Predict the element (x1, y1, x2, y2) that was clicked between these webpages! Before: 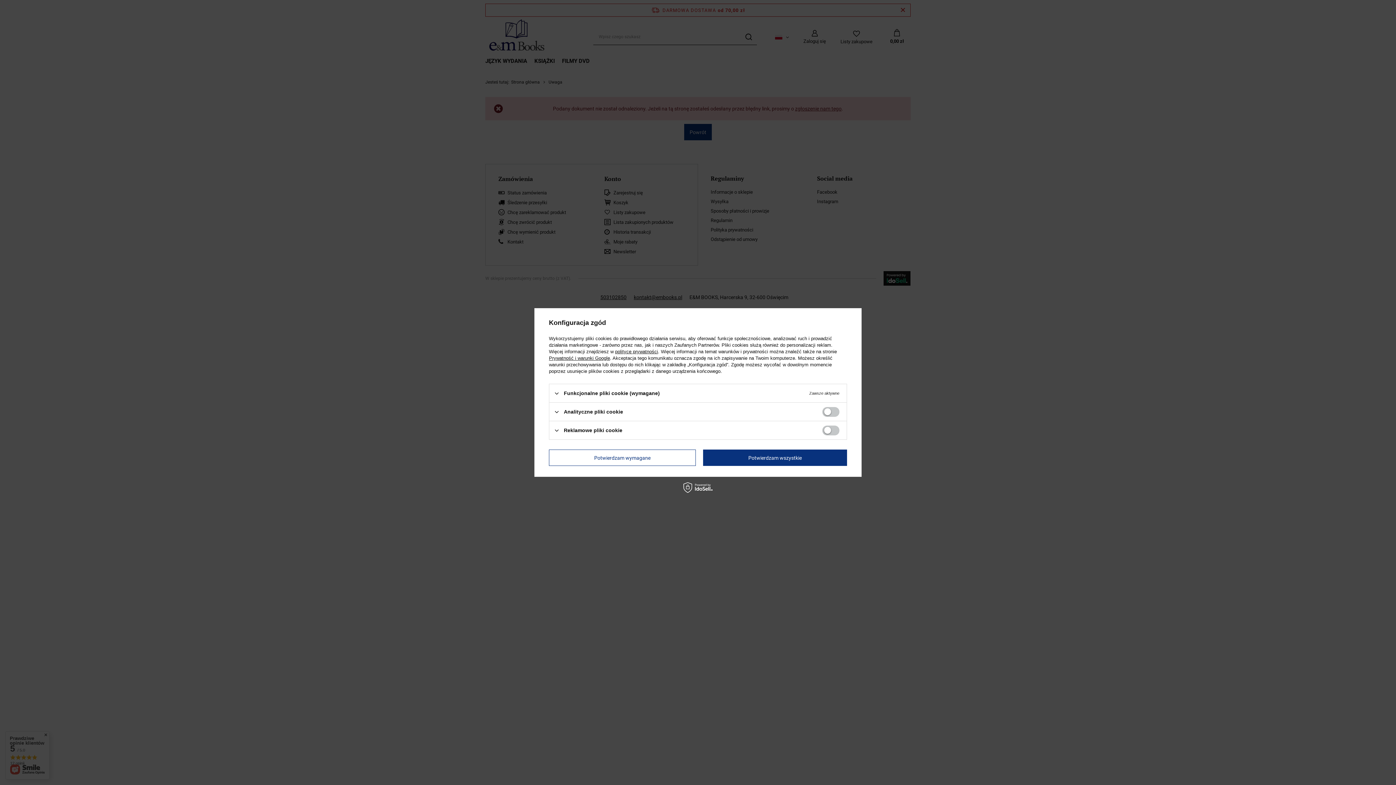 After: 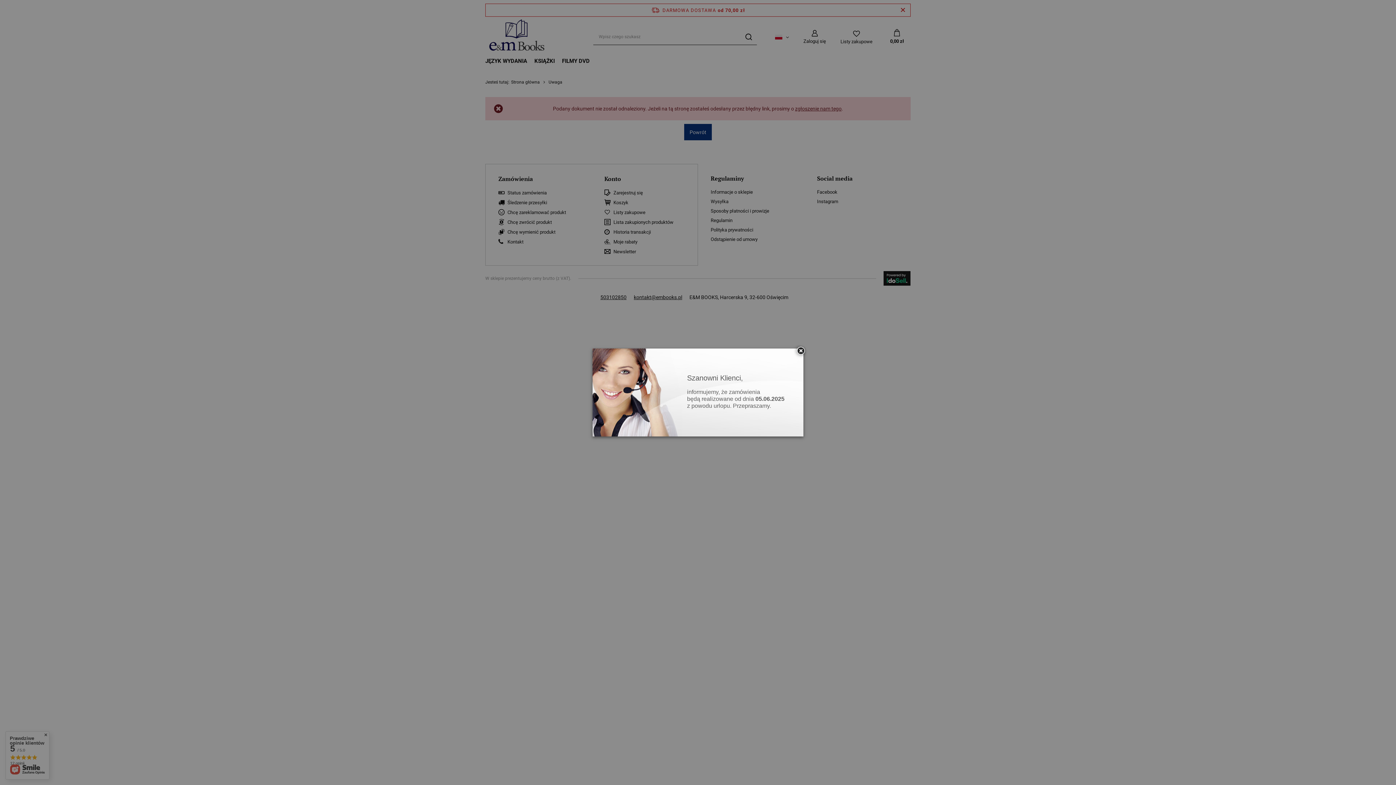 Action: label: Potwierdzam wymagane bbox: (549, 449, 696, 466)